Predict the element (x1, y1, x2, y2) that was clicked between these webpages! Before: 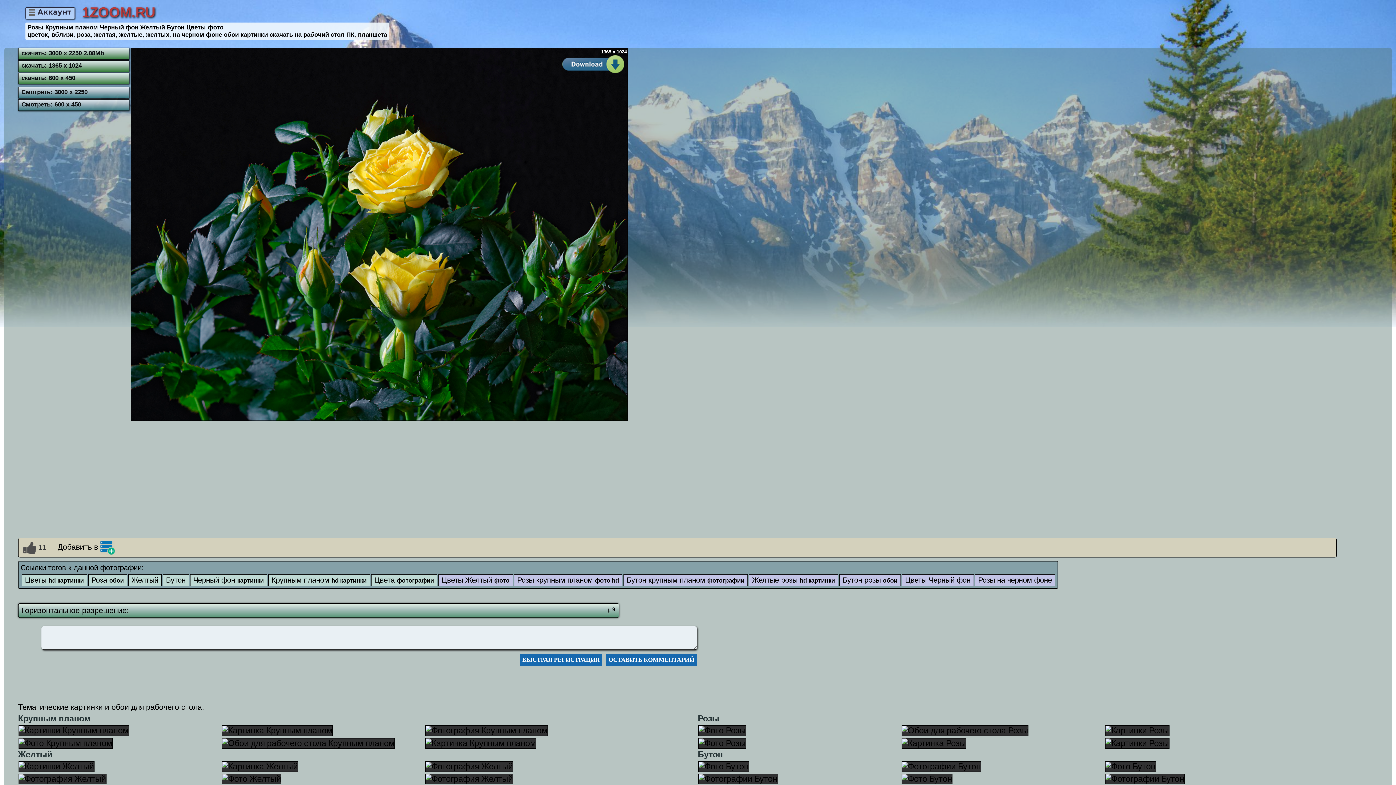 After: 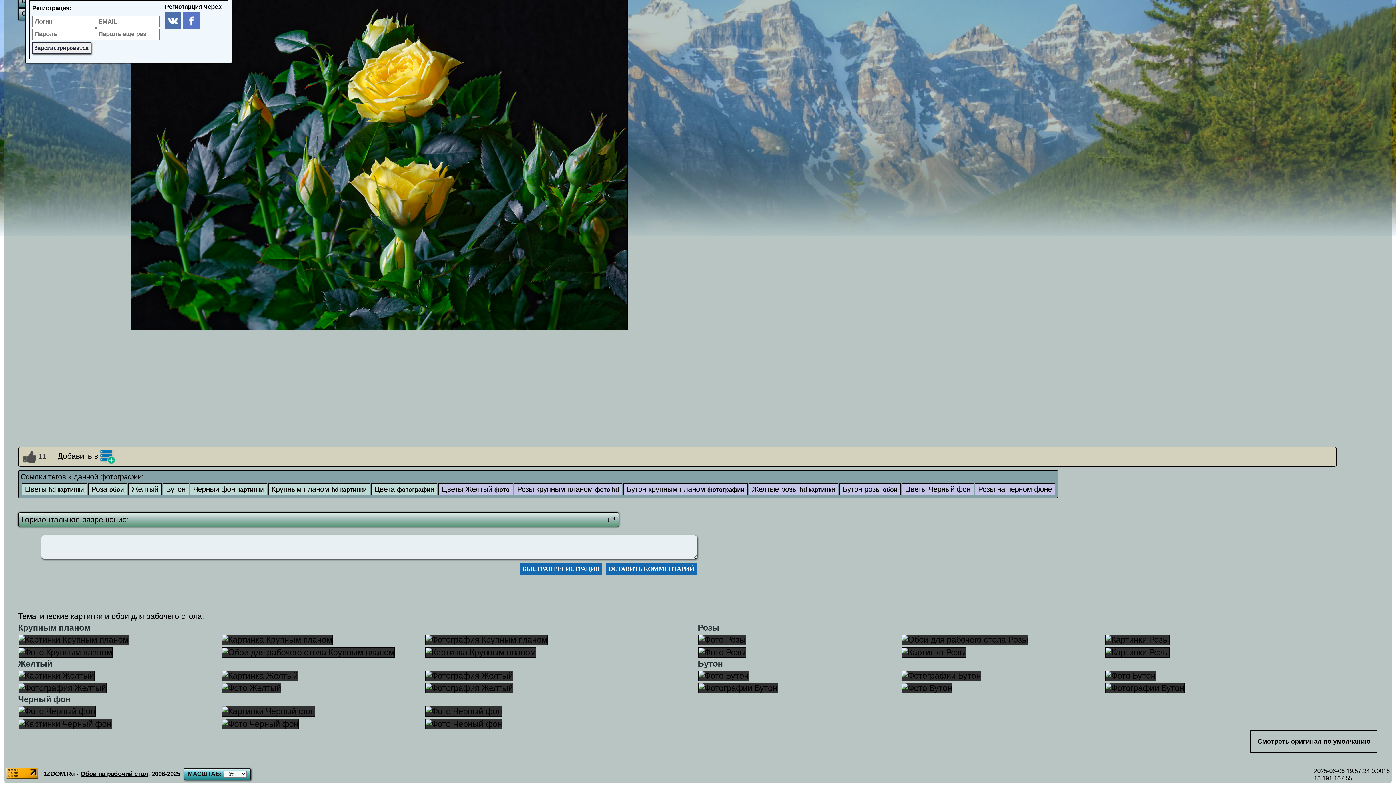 Action: bbox: (57, 541, 114, 554) label: Добавить в 